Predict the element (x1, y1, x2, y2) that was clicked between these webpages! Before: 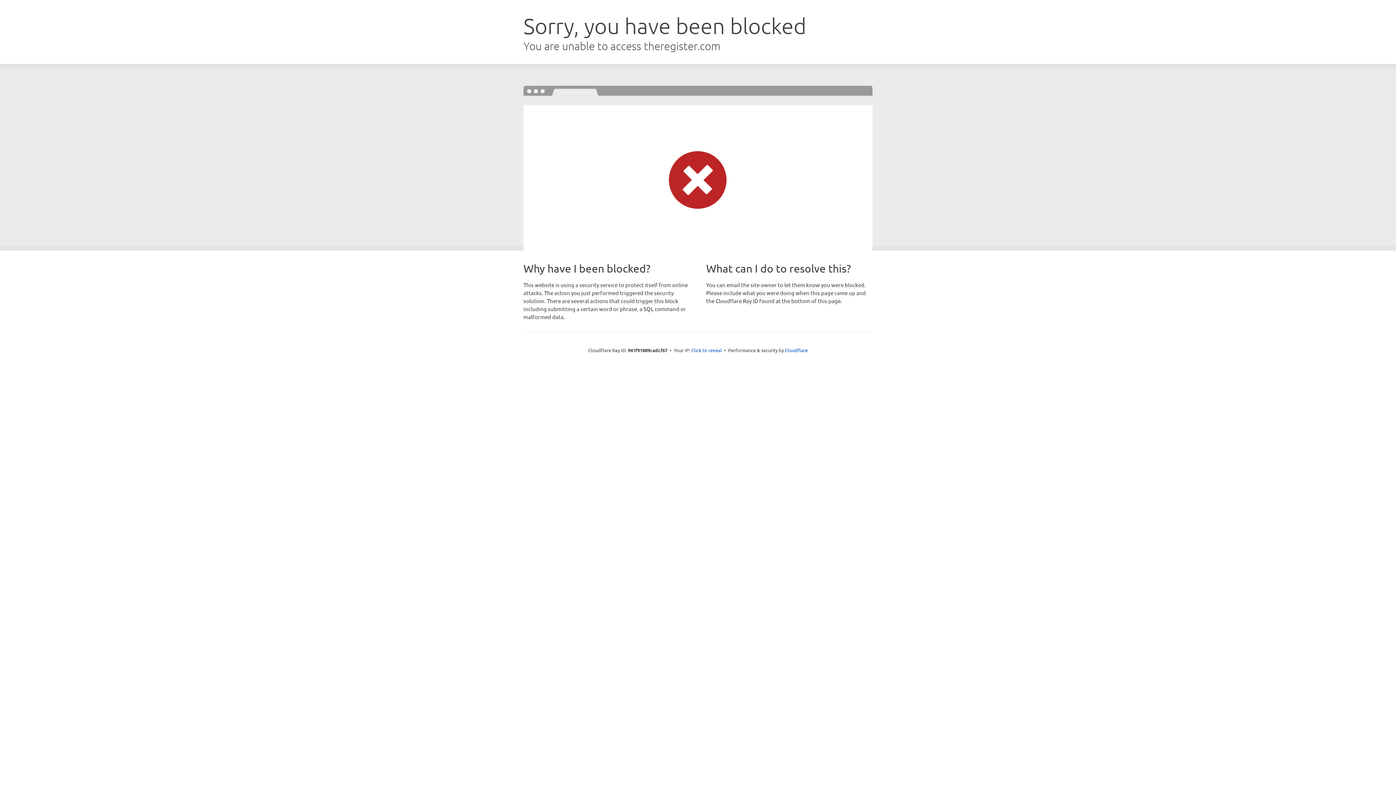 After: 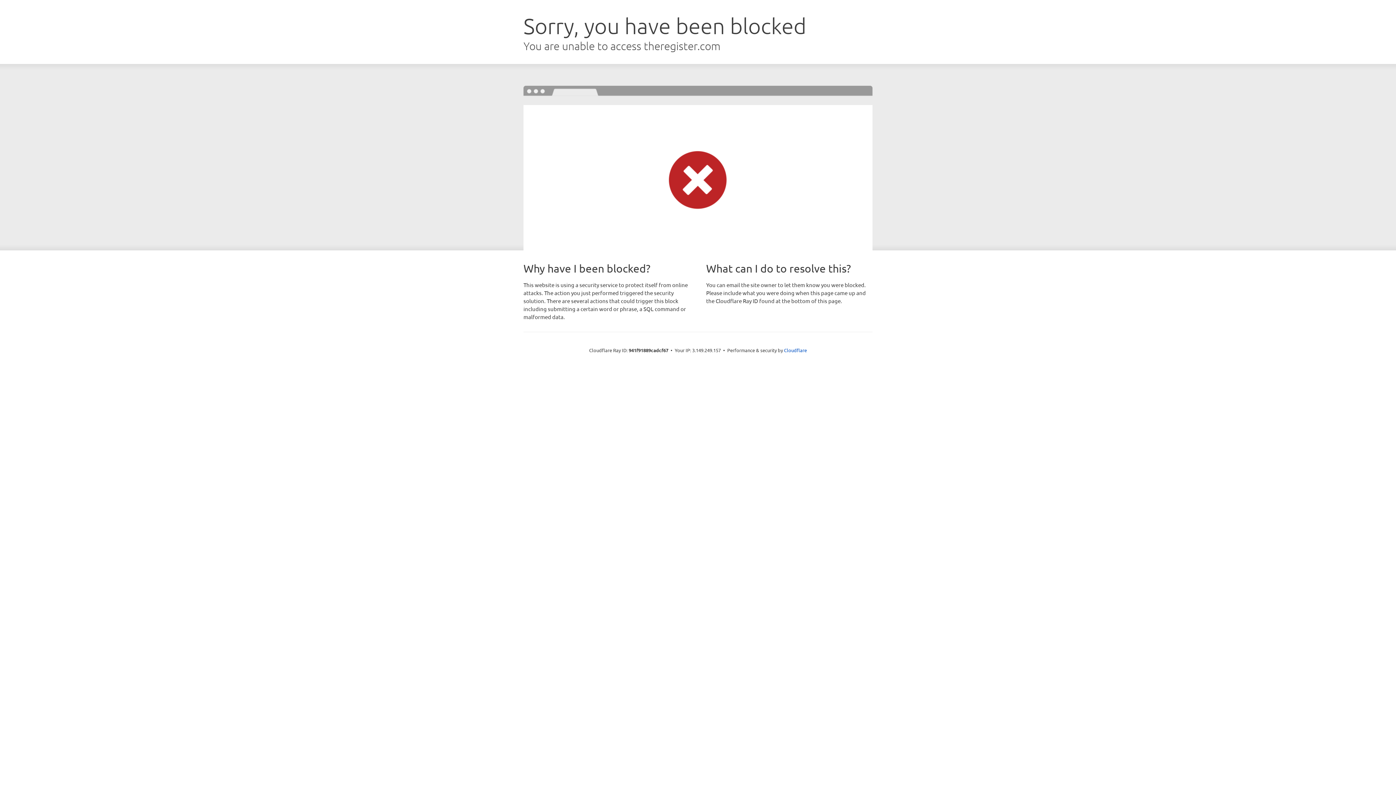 Action: bbox: (691, 346, 722, 353) label: Click to reveal